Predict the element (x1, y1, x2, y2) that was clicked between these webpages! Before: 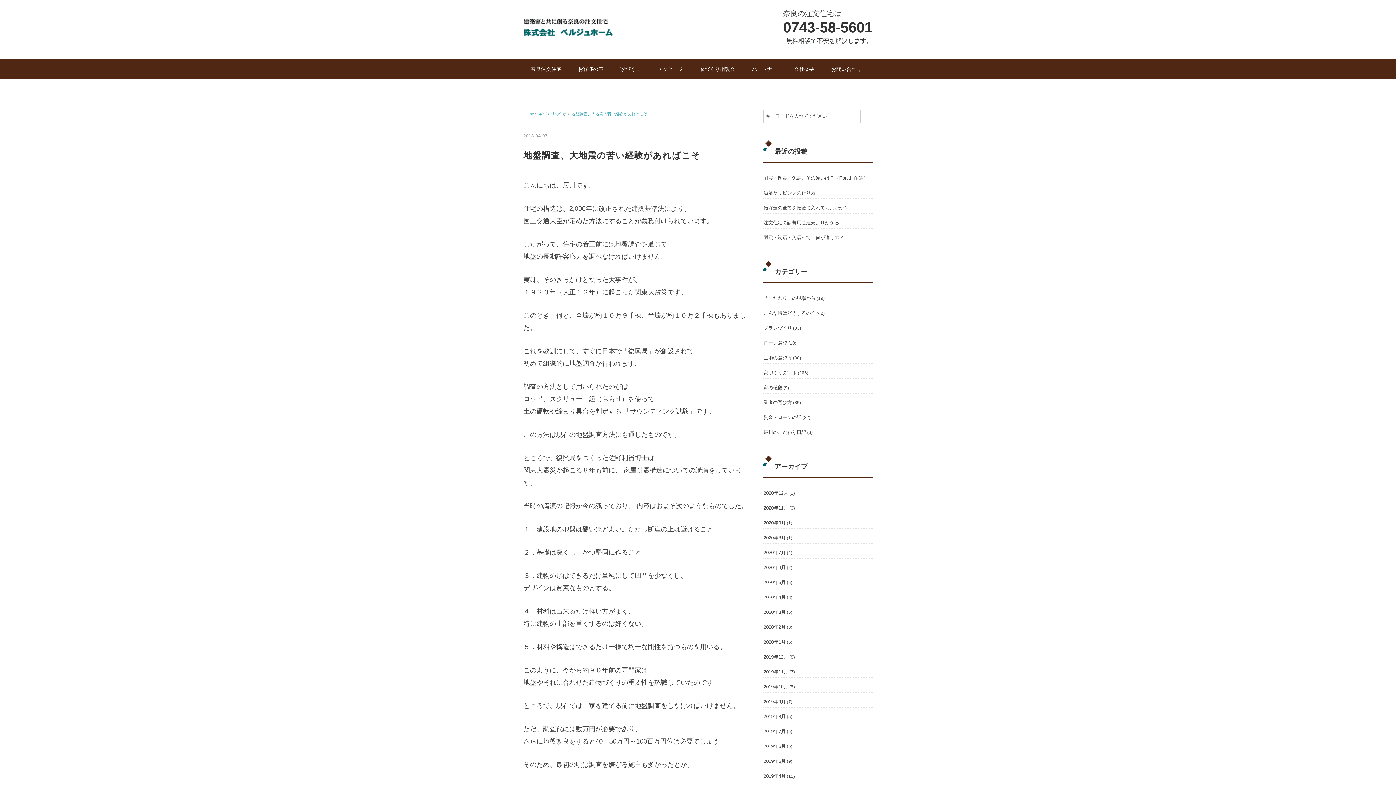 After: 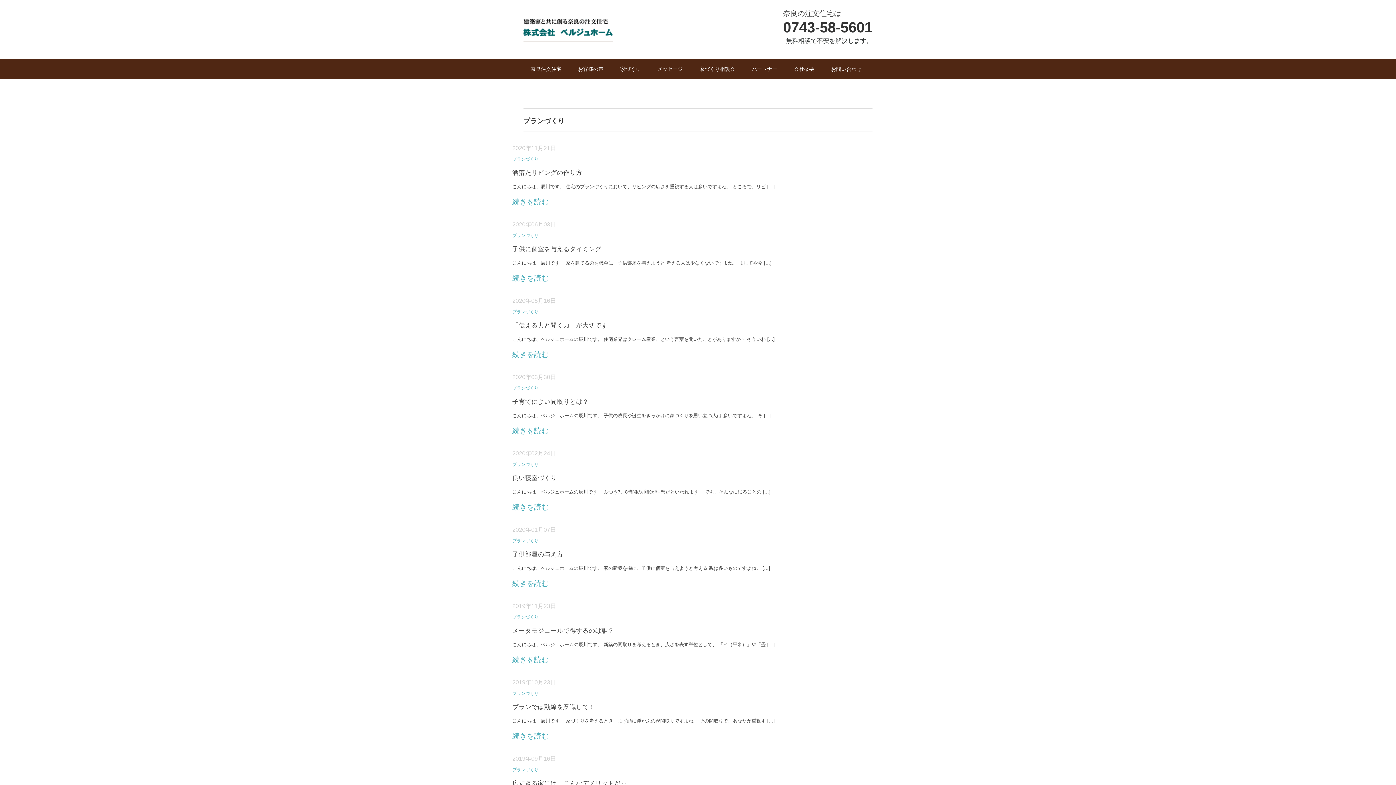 Action: label: プランづくり bbox: (763, 323, 792, 332)